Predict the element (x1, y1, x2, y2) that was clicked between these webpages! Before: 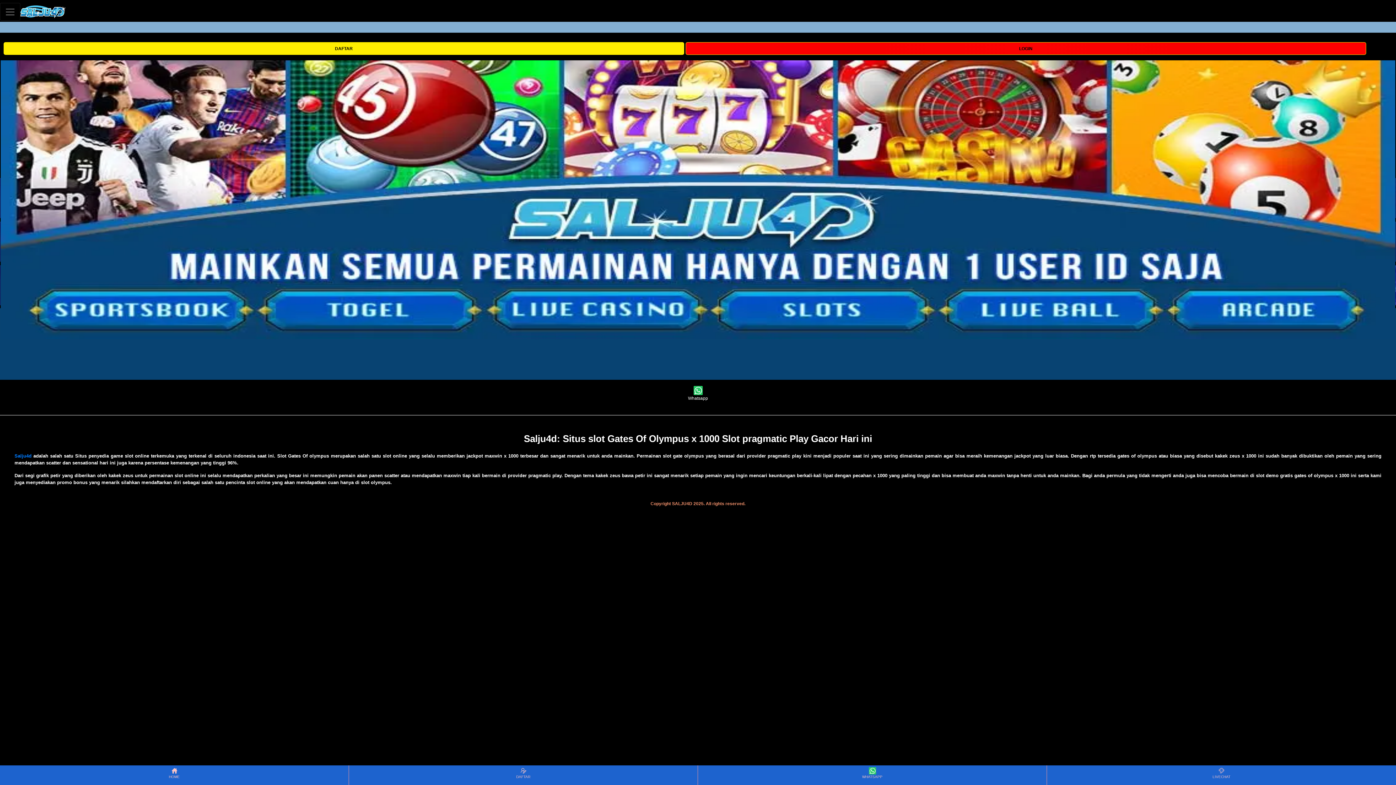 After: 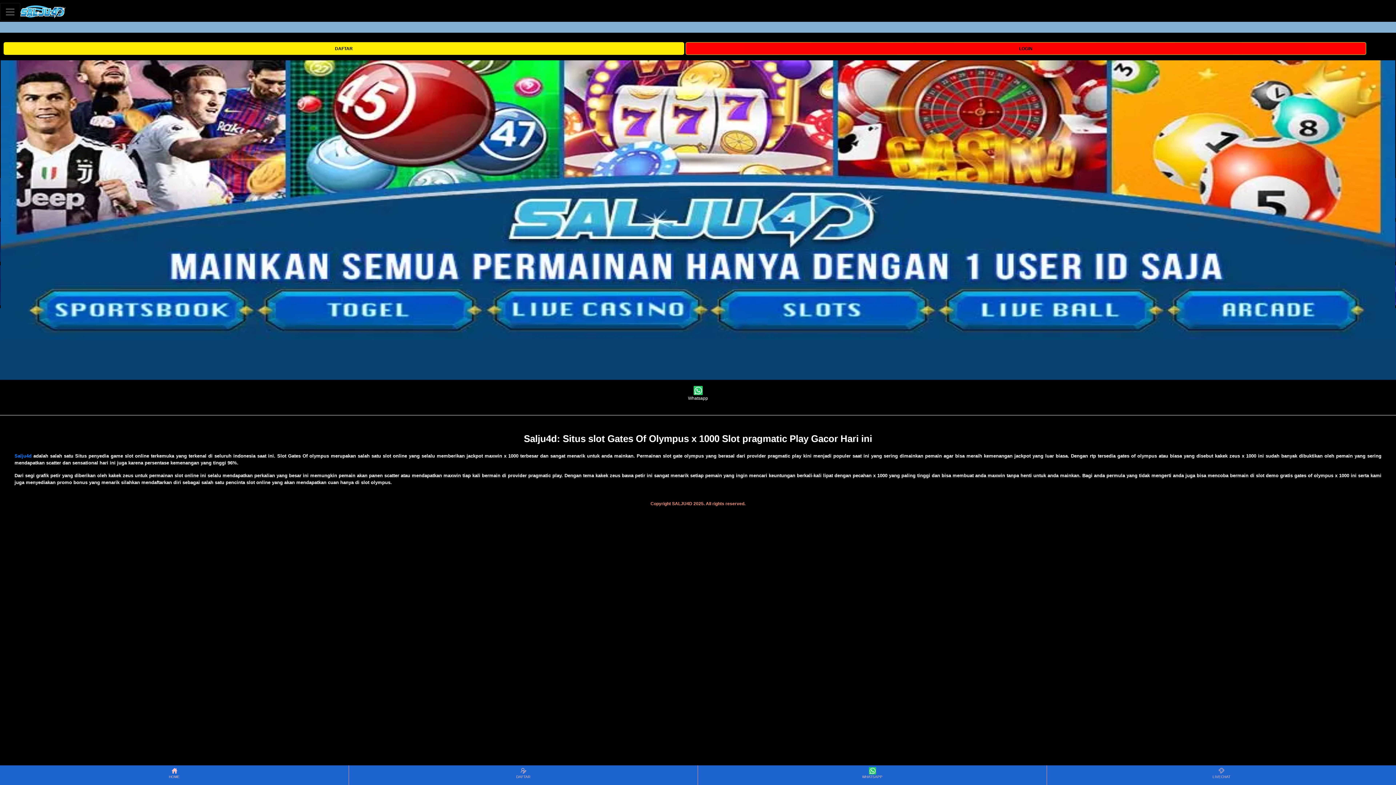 Action: bbox: (20, 2, 66, 20)